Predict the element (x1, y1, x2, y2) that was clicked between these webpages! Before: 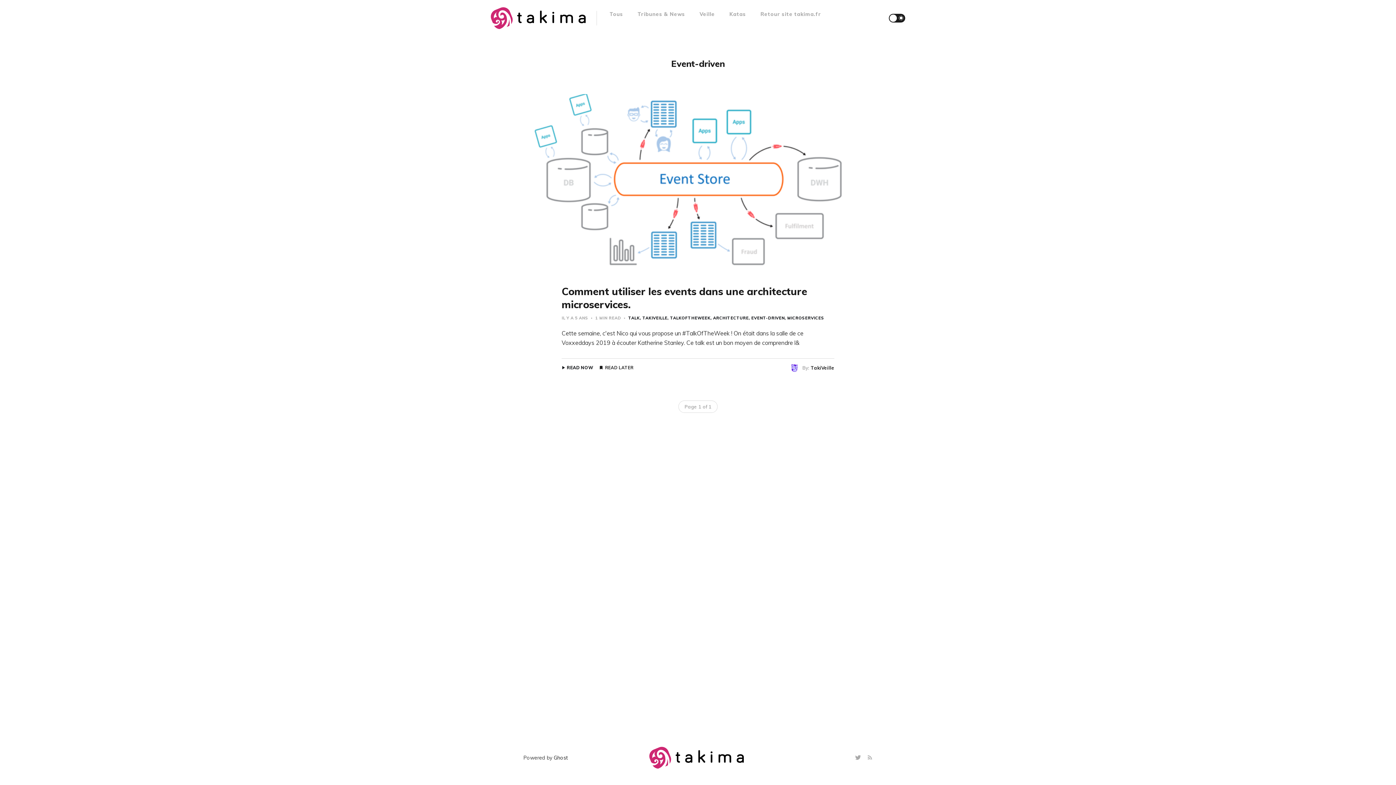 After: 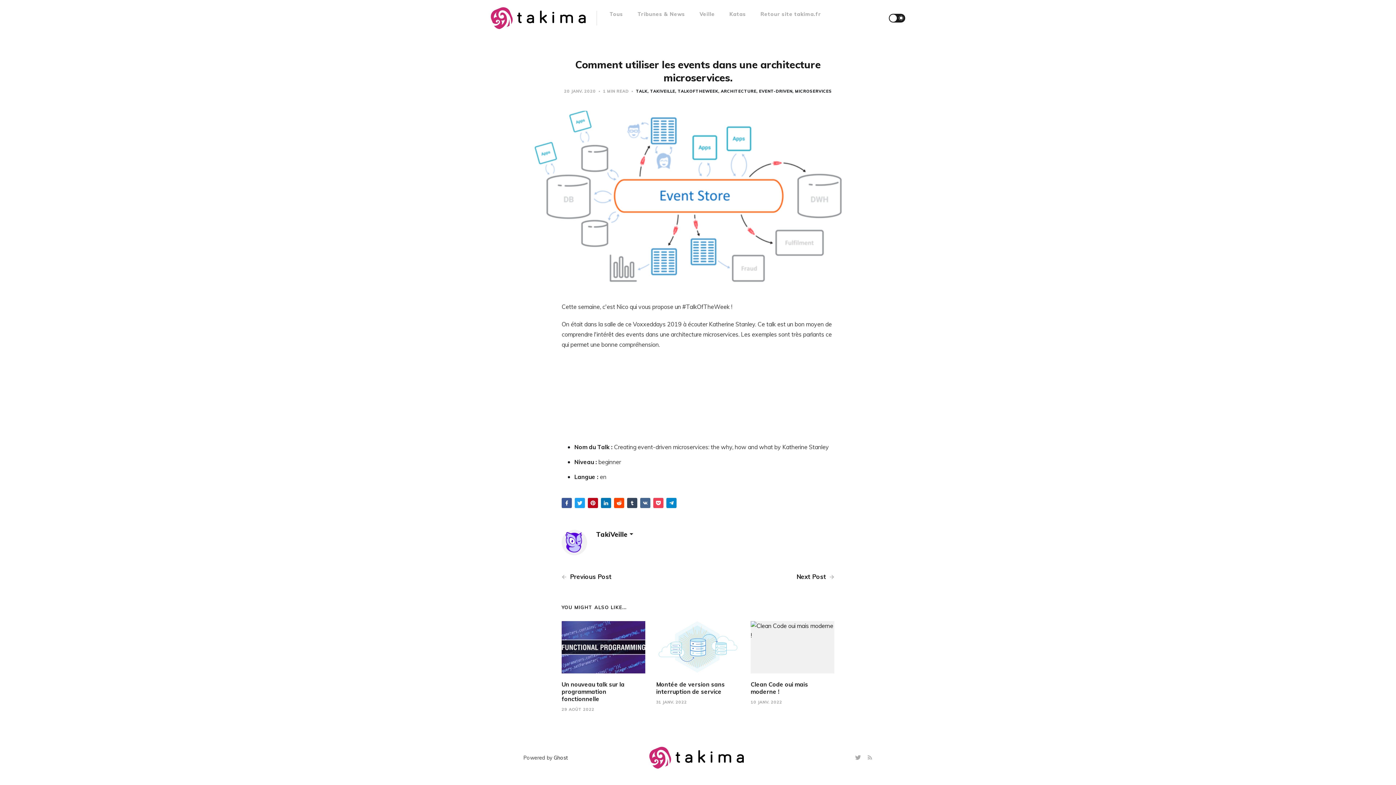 Action: label: READ NOW bbox: (561, 365, 593, 370)